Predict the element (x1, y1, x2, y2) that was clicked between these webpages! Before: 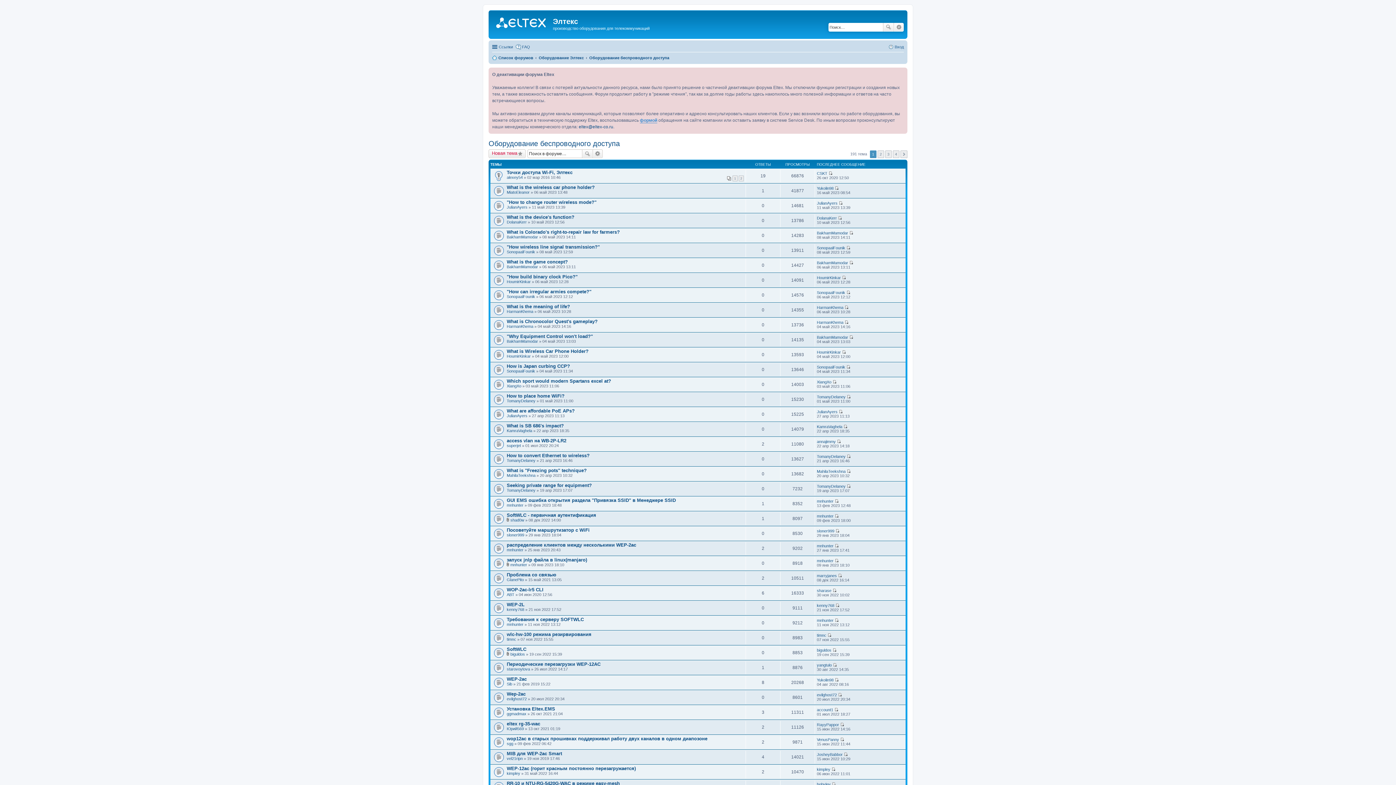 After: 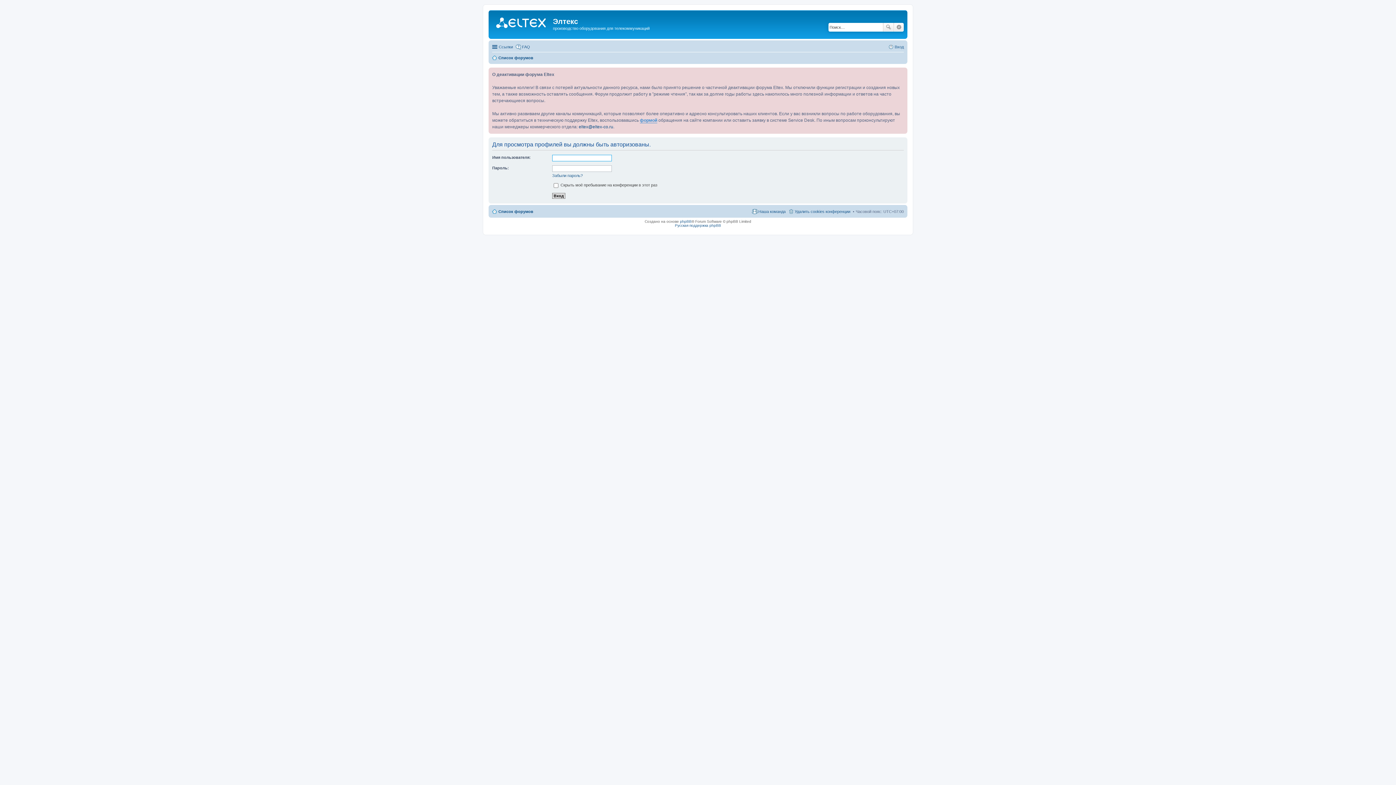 Action: label: Yukolin98 bbox: (817, 678, 833, 682)